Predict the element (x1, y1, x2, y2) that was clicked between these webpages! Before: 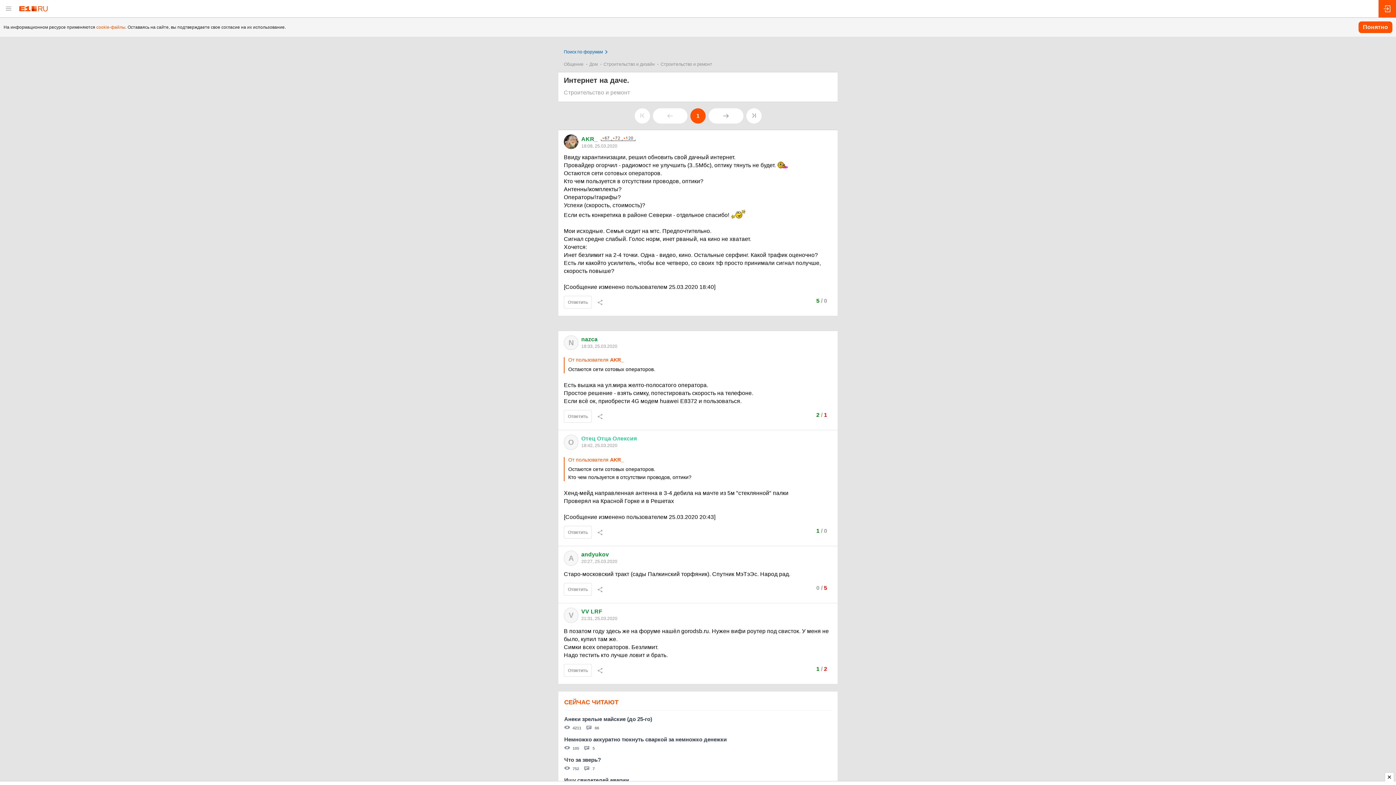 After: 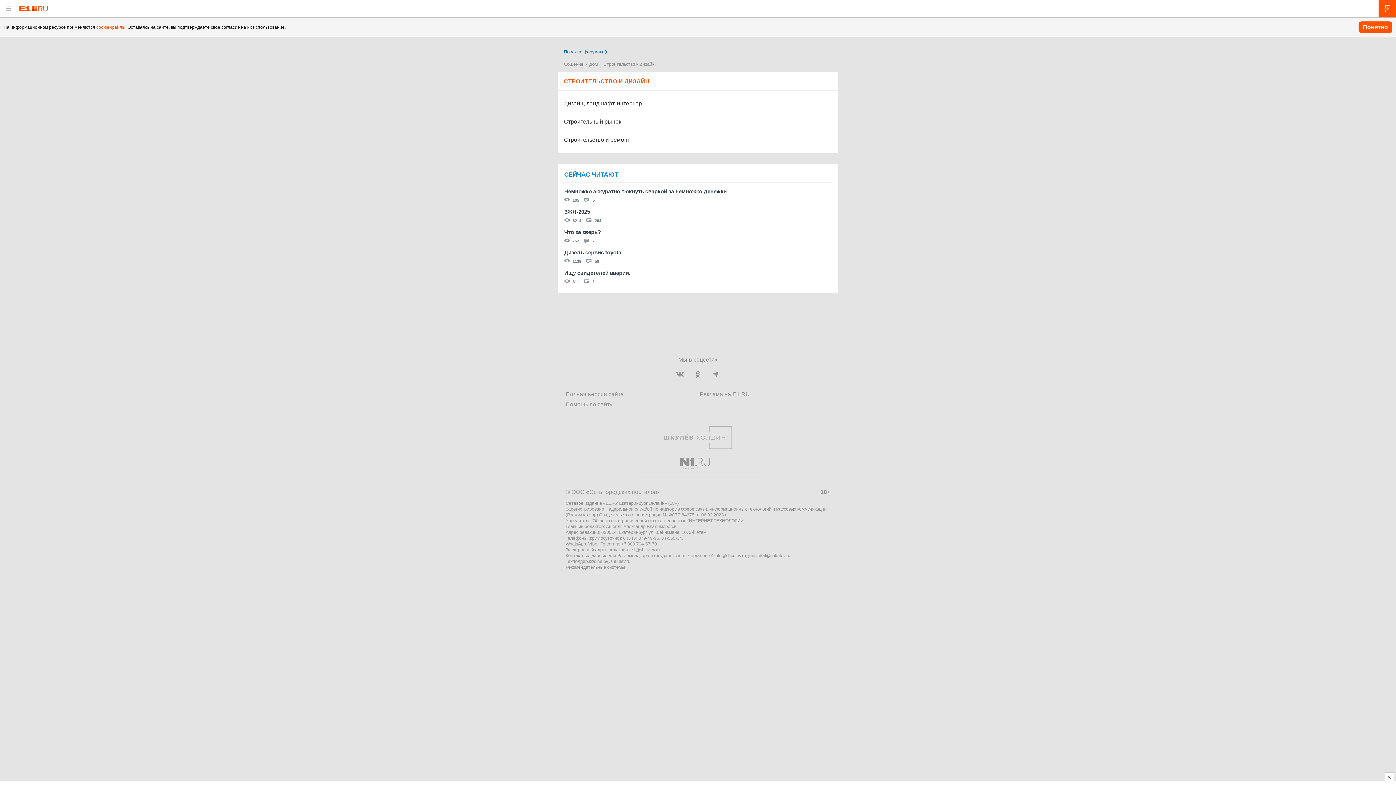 Action: label: Строительство и дизайн bbox: (603, 61, 654, 66)